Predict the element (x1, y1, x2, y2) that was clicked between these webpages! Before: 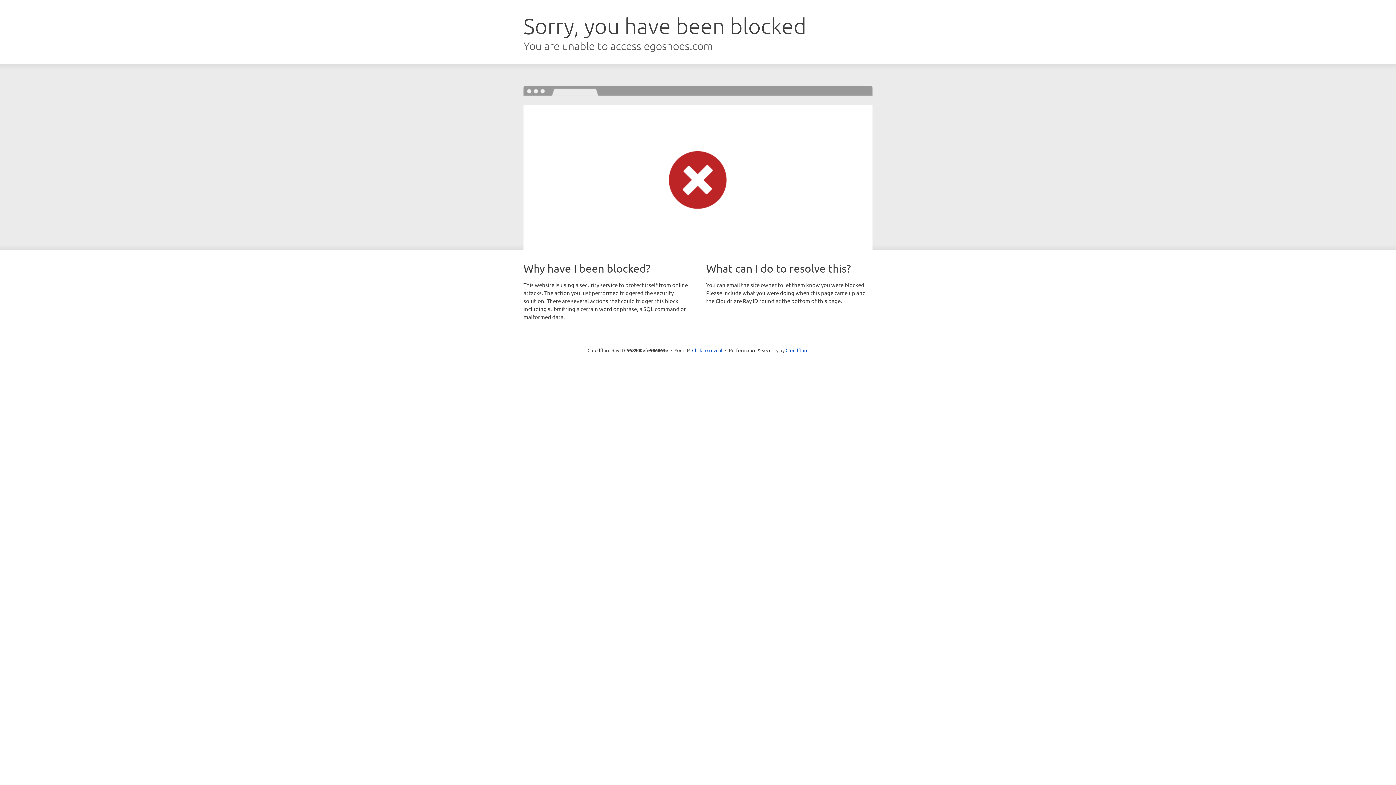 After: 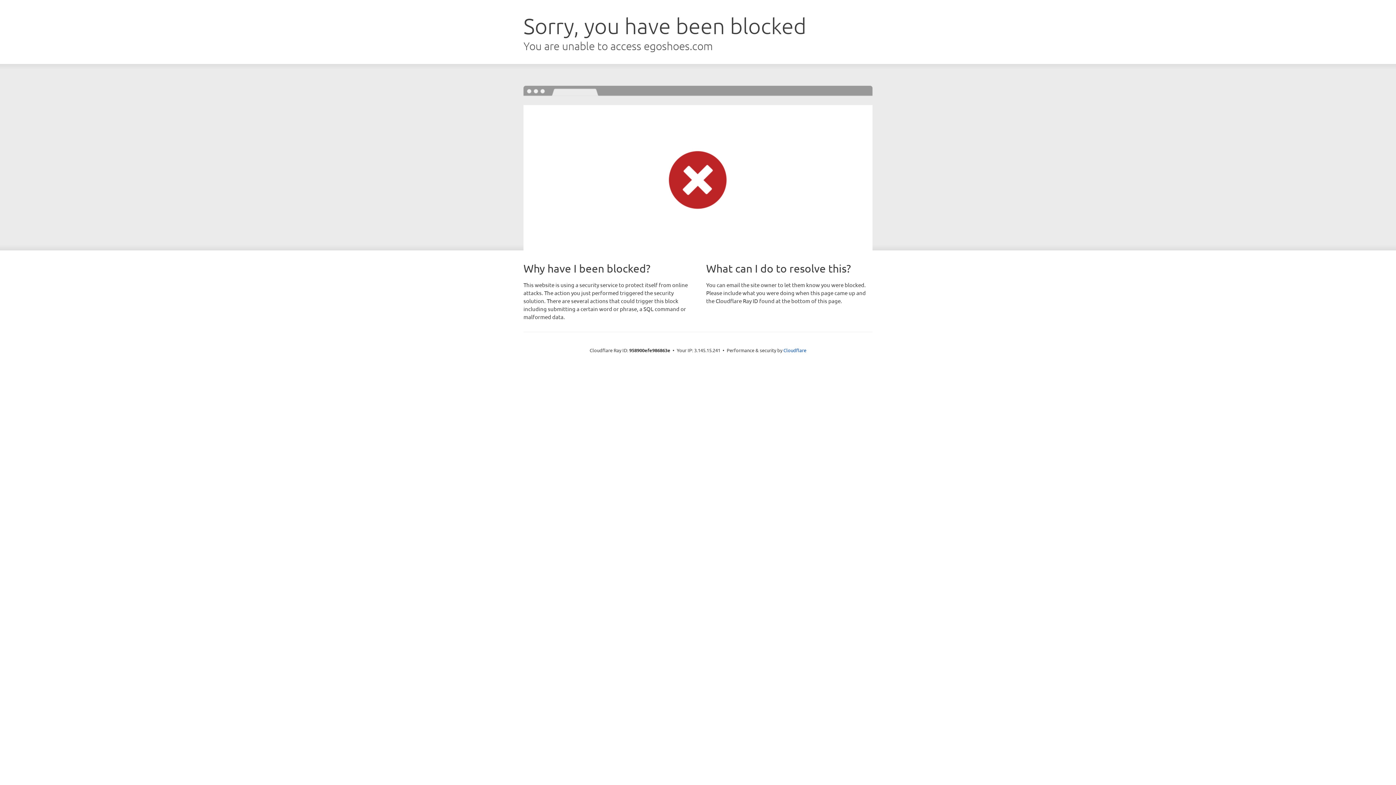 Action: label: Click to reveal bbox: (692, 346, 722, 353)